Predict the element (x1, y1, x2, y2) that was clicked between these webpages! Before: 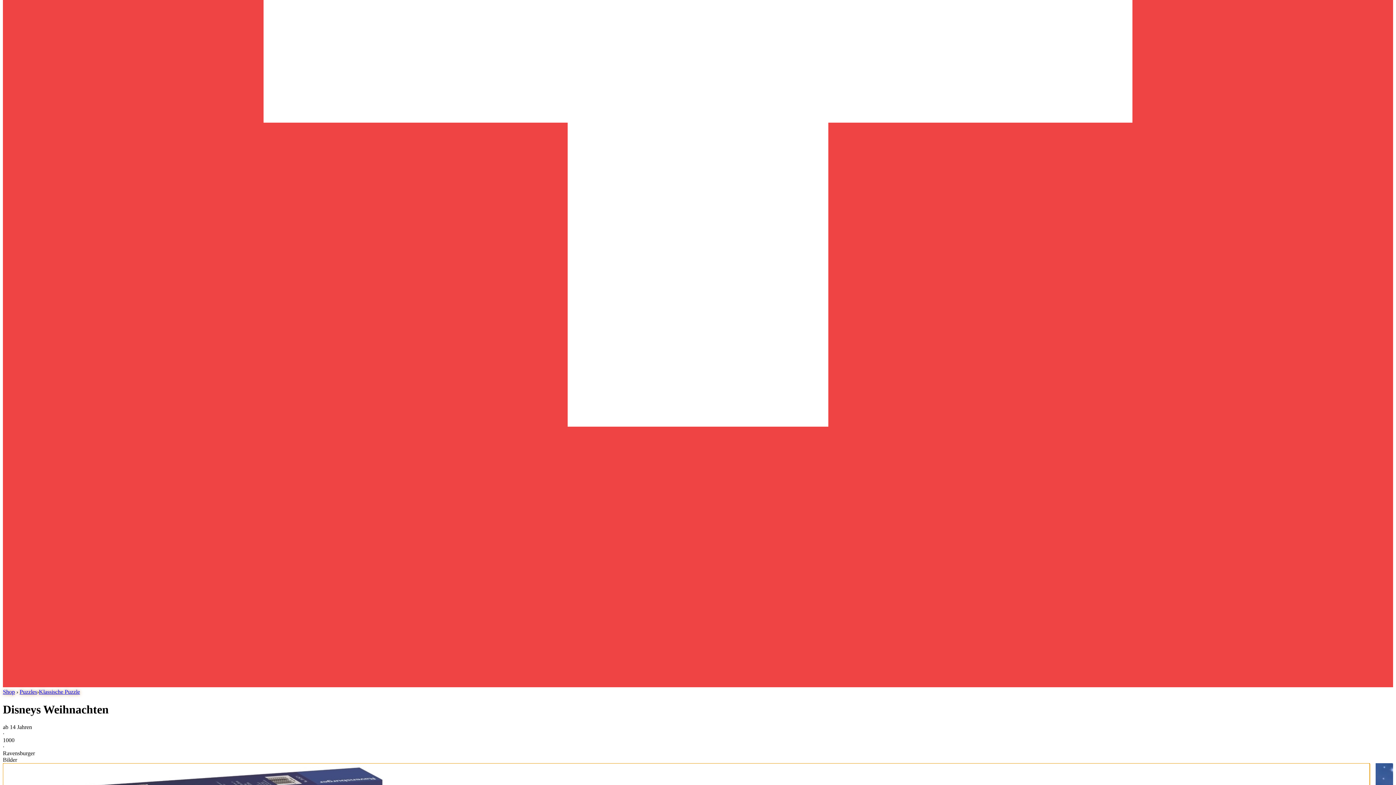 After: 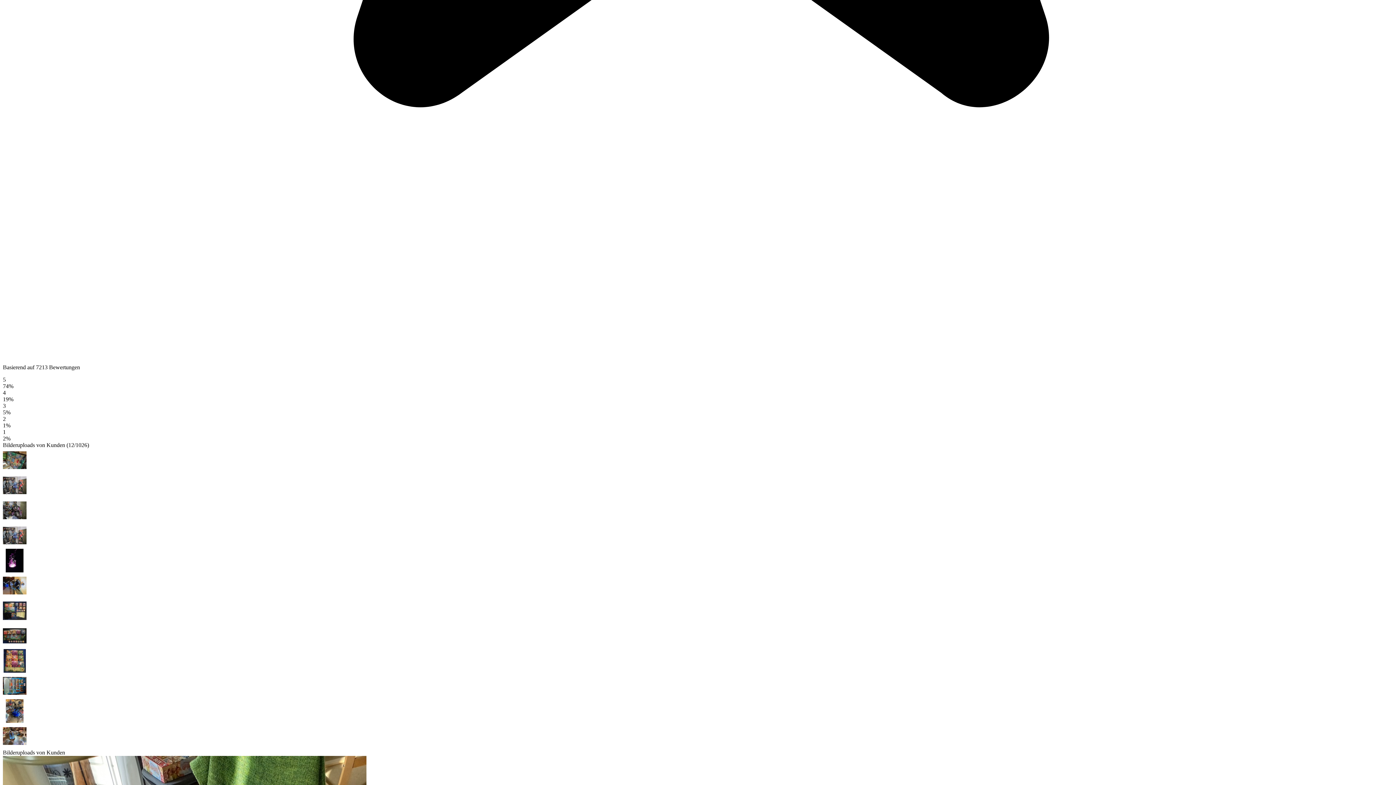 Action: label: Shop bbox: (2, 688, 14, 695)